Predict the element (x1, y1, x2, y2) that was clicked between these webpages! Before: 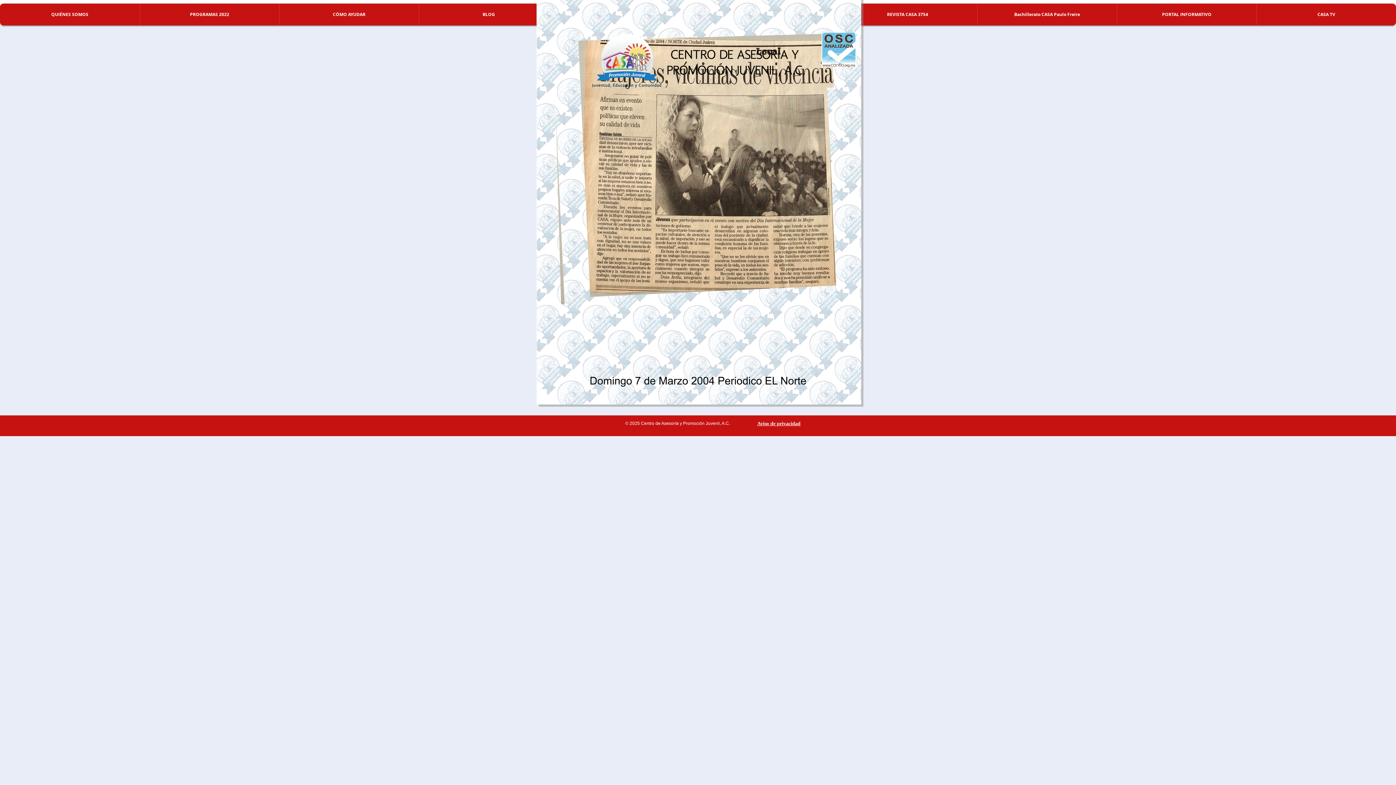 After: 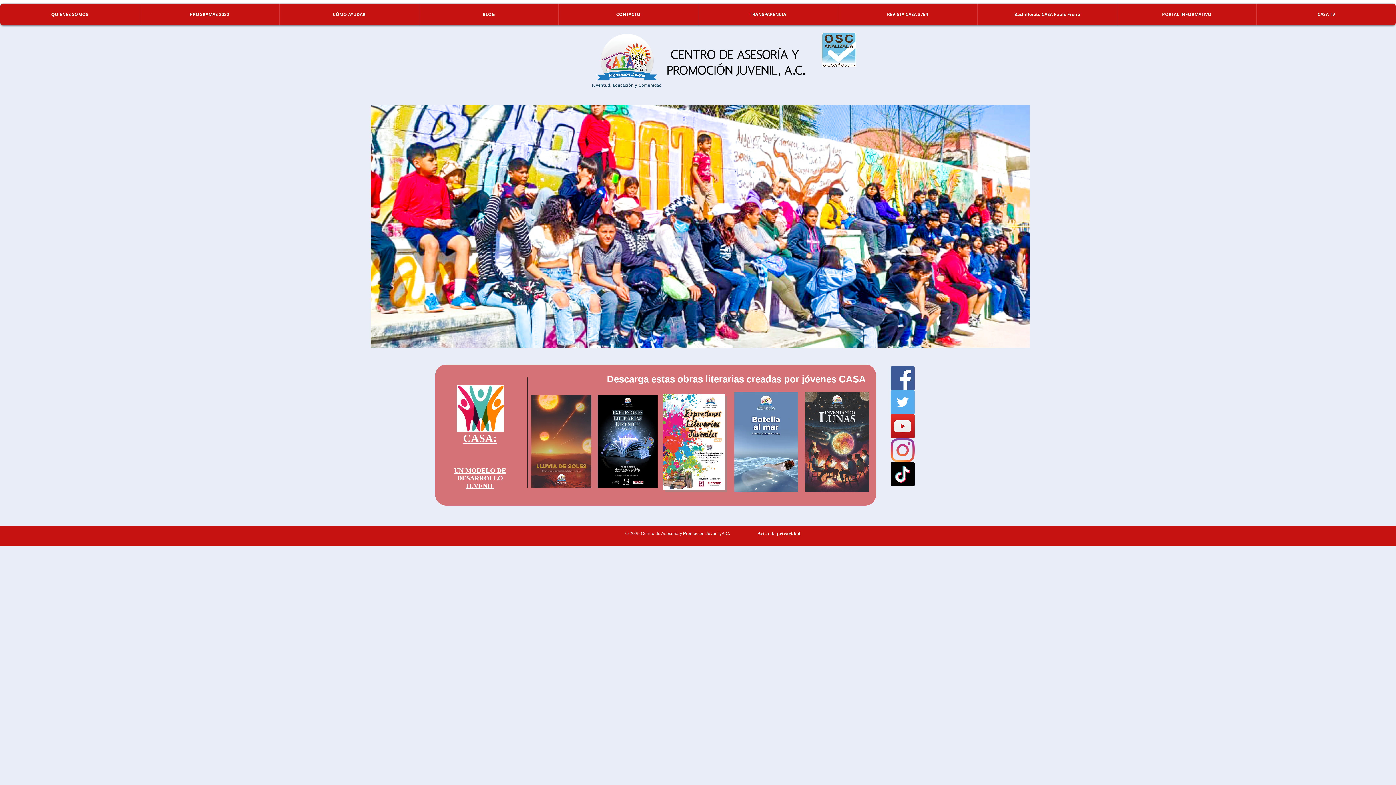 Action: bbox: (589, 29, 807, 91)